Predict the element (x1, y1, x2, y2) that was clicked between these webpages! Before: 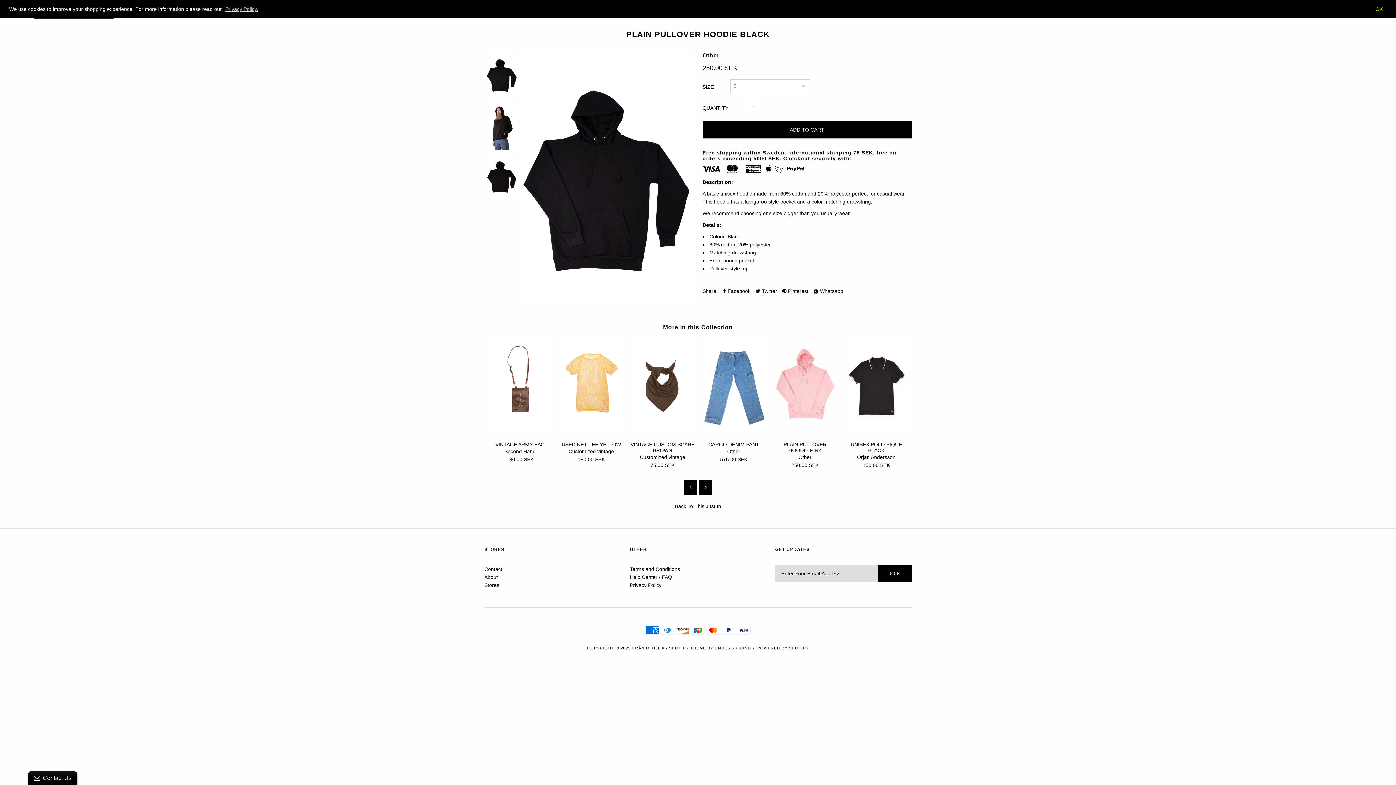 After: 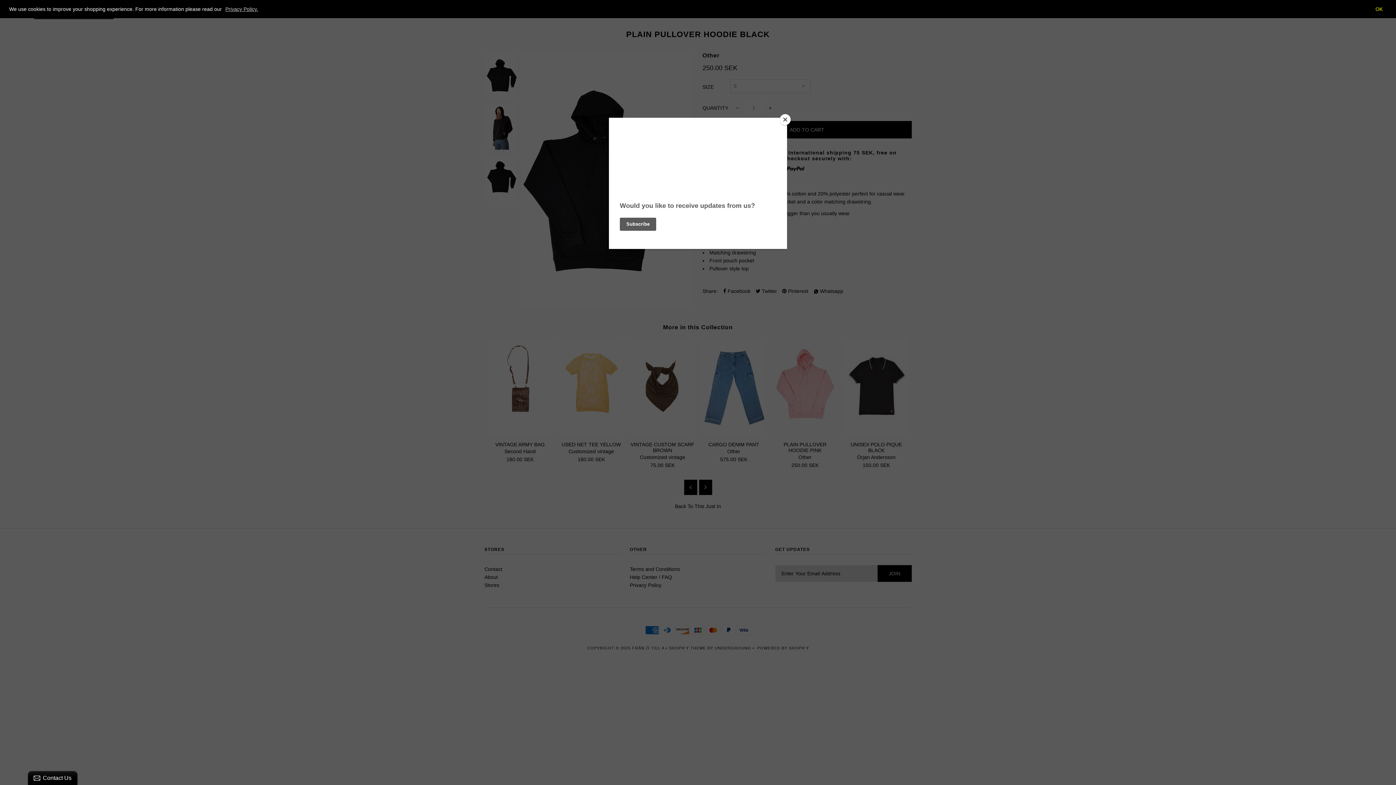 Action: bbox: (486, 97, 517, 102)